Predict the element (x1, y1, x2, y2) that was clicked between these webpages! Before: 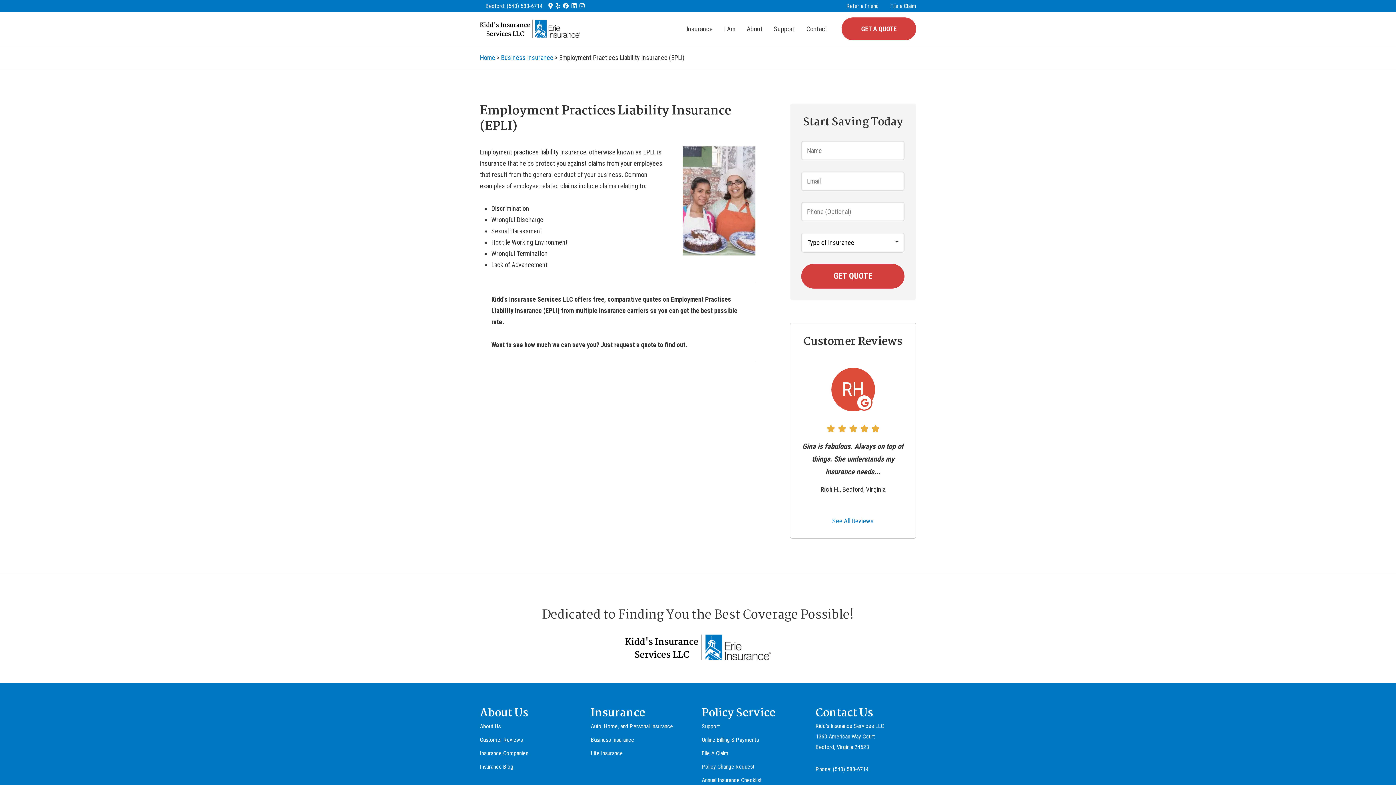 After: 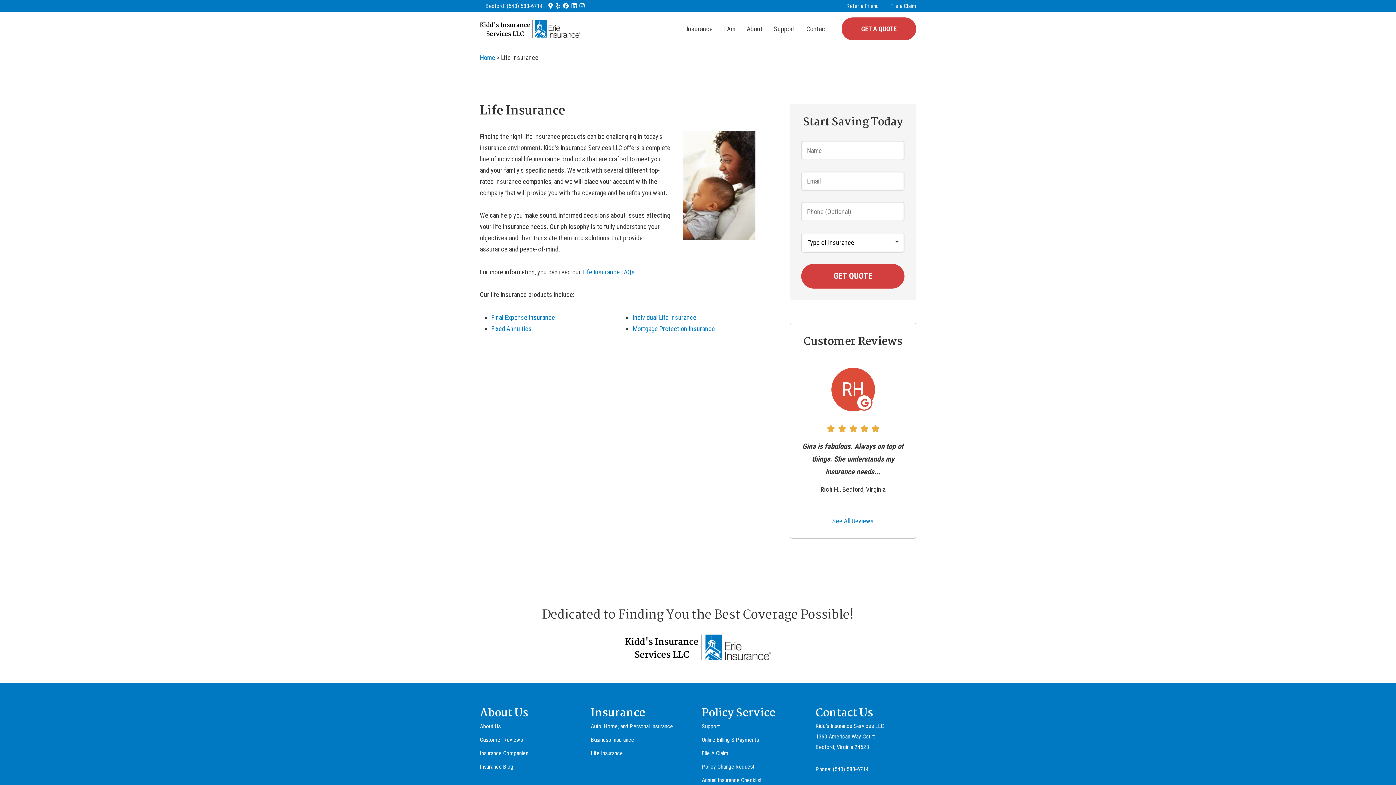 Action: bbox: (590, 746, 622, 759) label: Life Insurance